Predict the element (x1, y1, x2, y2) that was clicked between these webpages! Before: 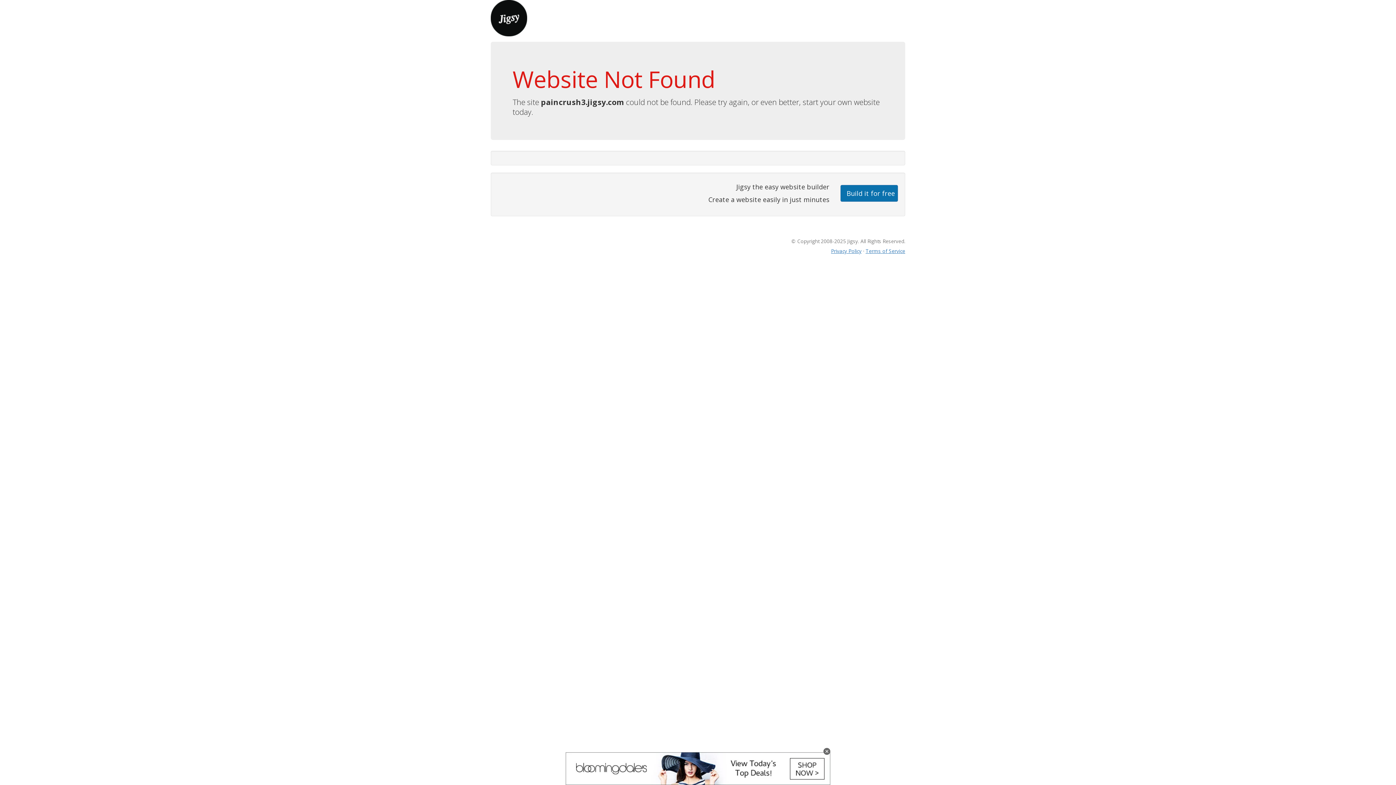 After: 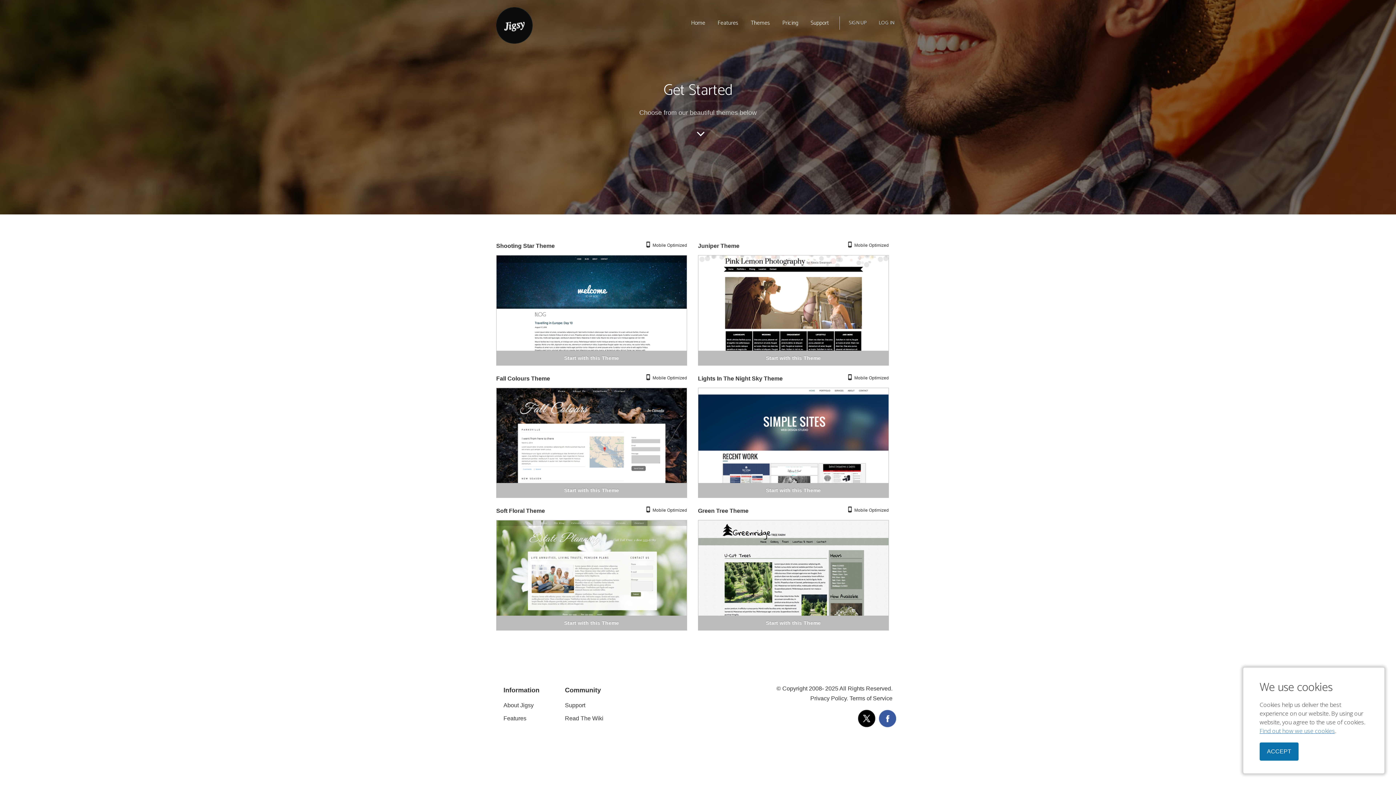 Action: label: Build it for free bbox: (840, 184, 898, 201)